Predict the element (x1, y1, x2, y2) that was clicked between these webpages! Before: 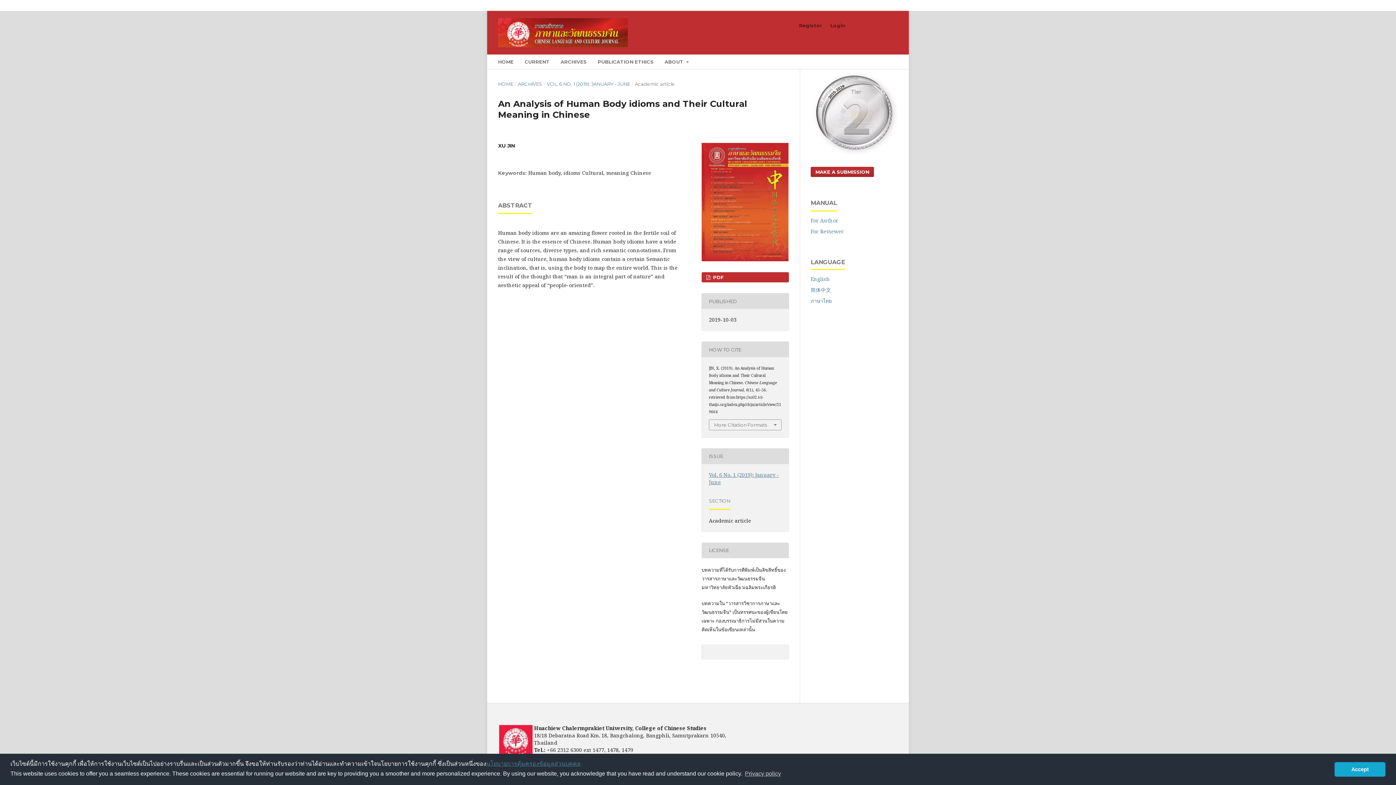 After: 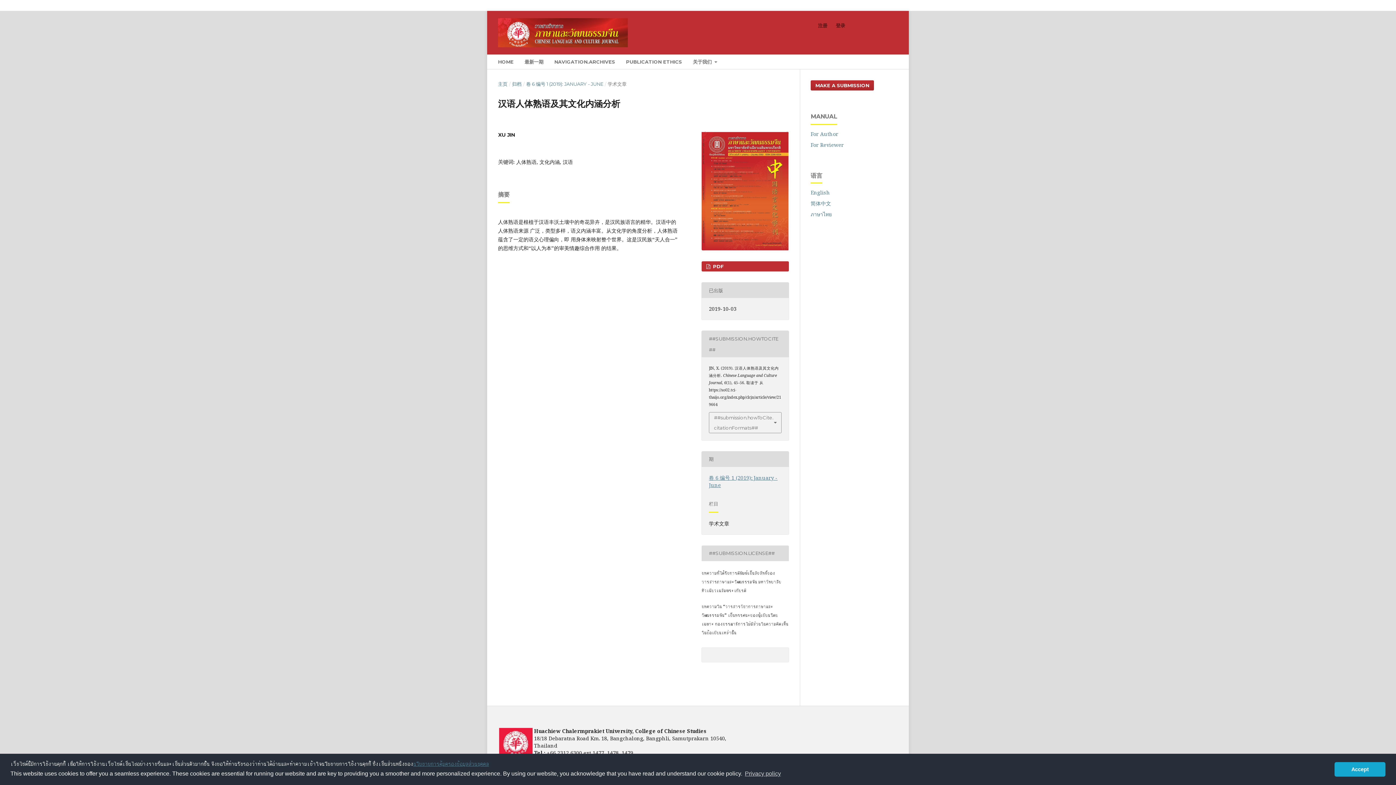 Action: label: 简体中文 bbox: (810, 286, 831, 293)